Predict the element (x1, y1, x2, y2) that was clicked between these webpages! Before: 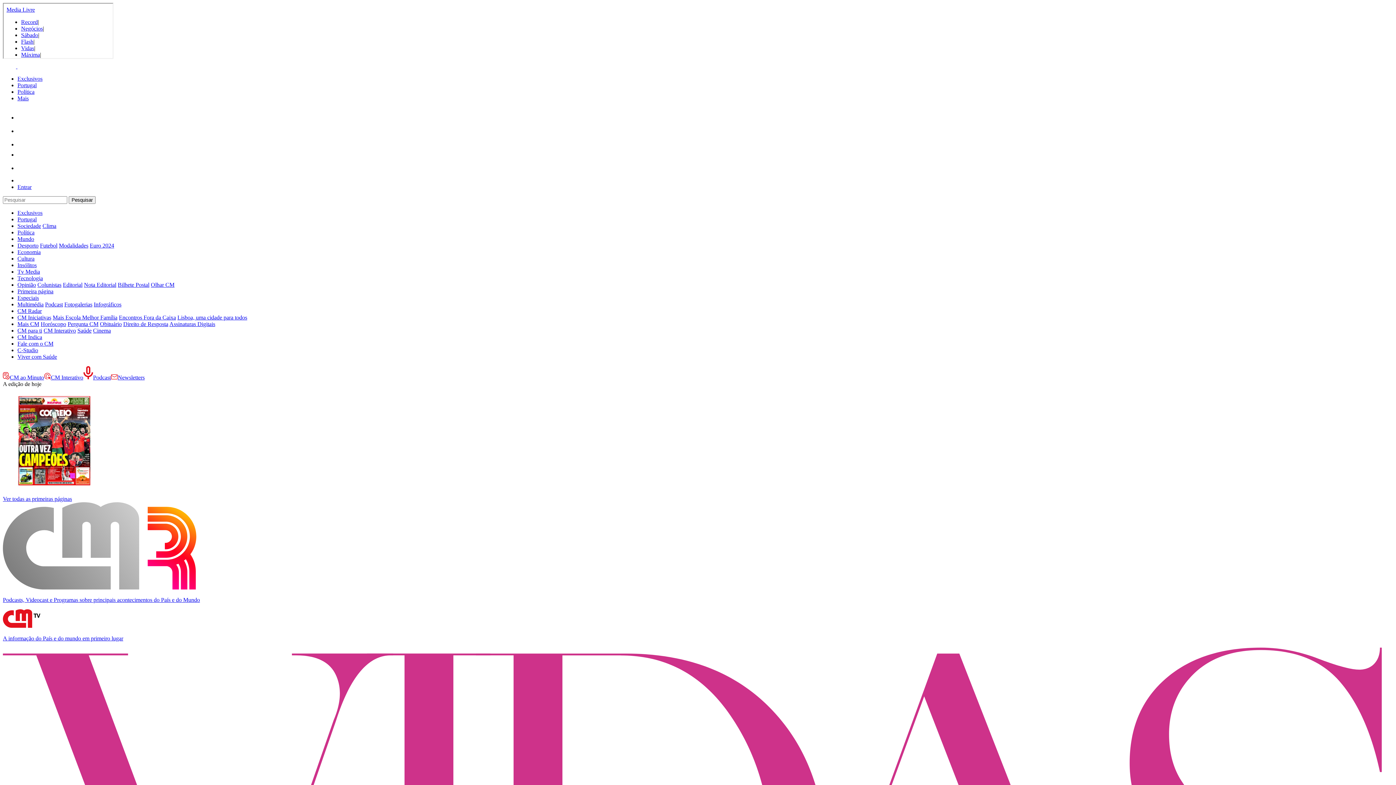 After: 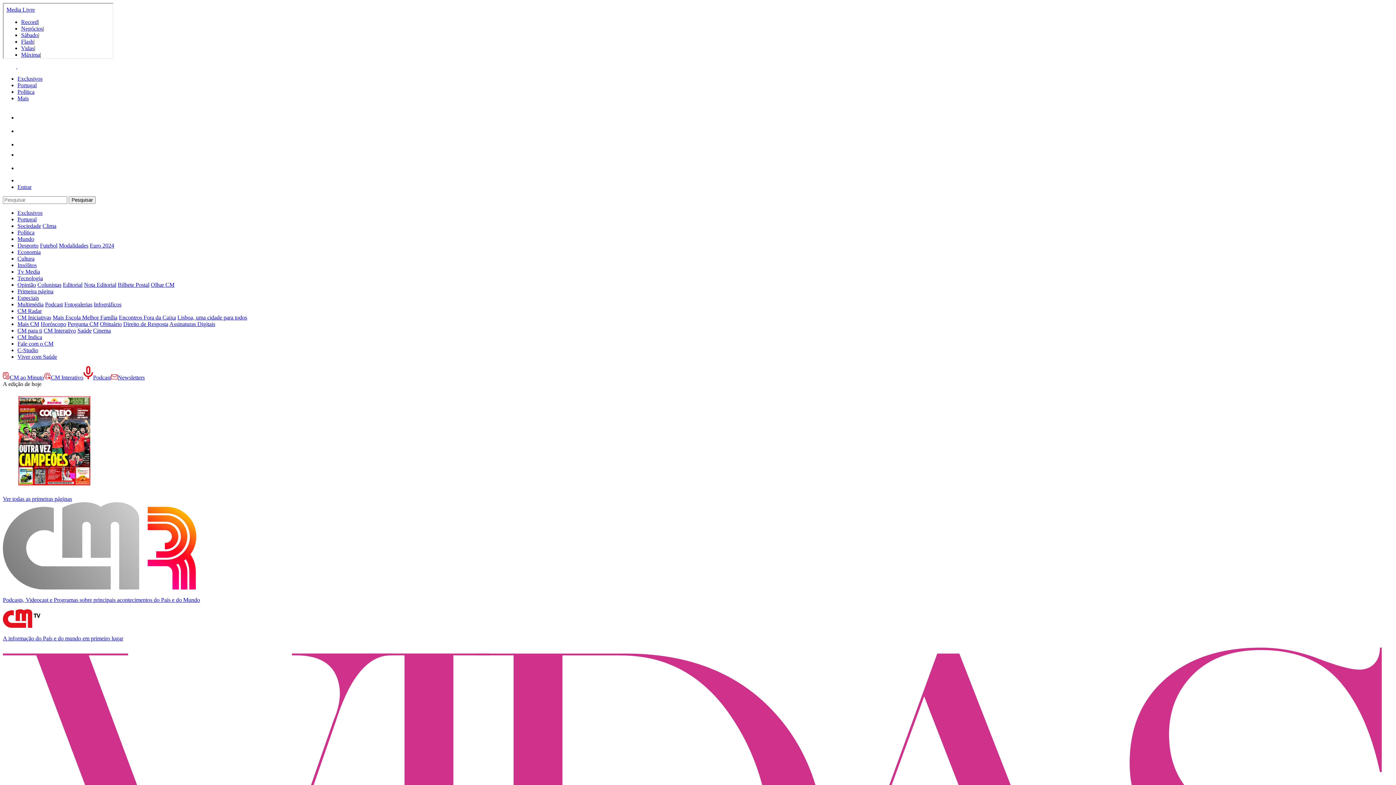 Action: label: Horóscopo bbox: (40, 321, 66, 327)